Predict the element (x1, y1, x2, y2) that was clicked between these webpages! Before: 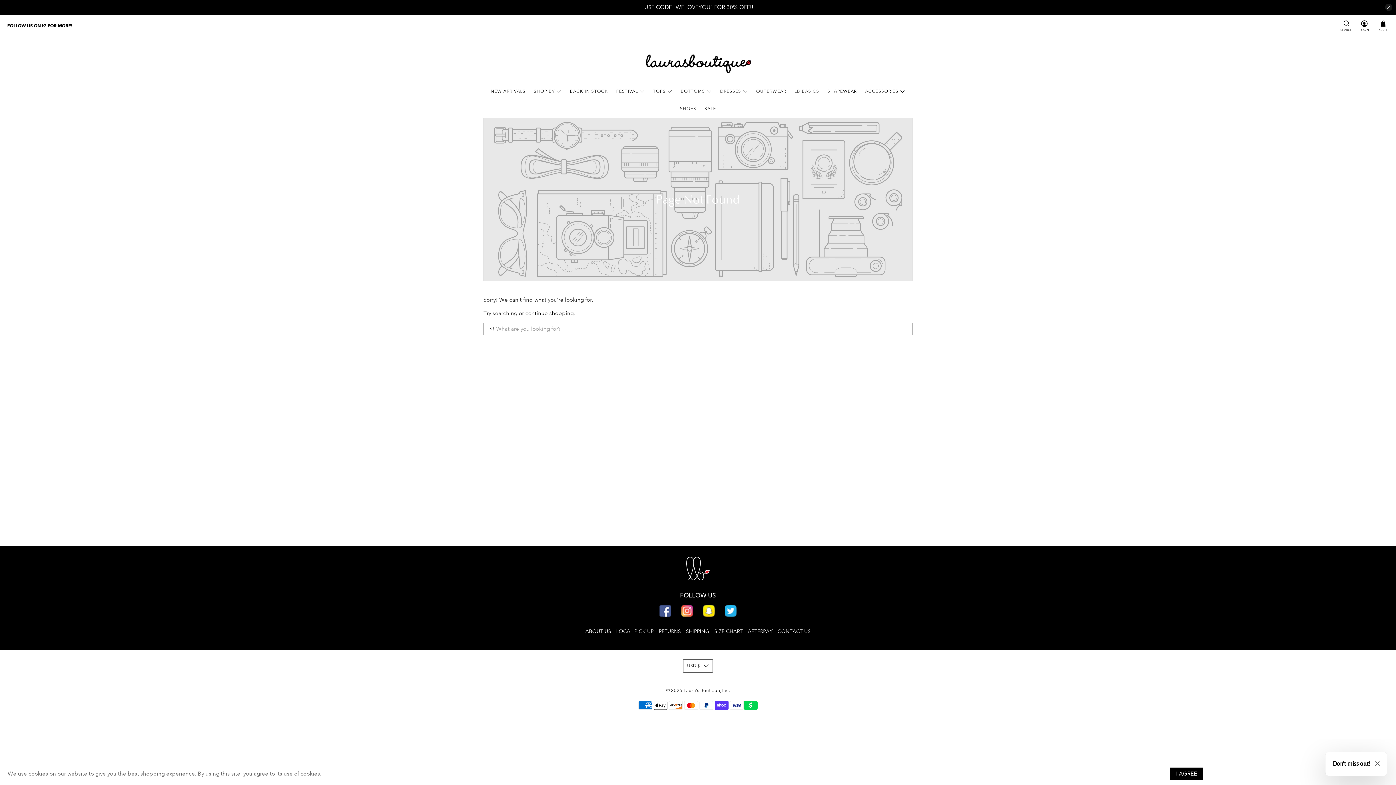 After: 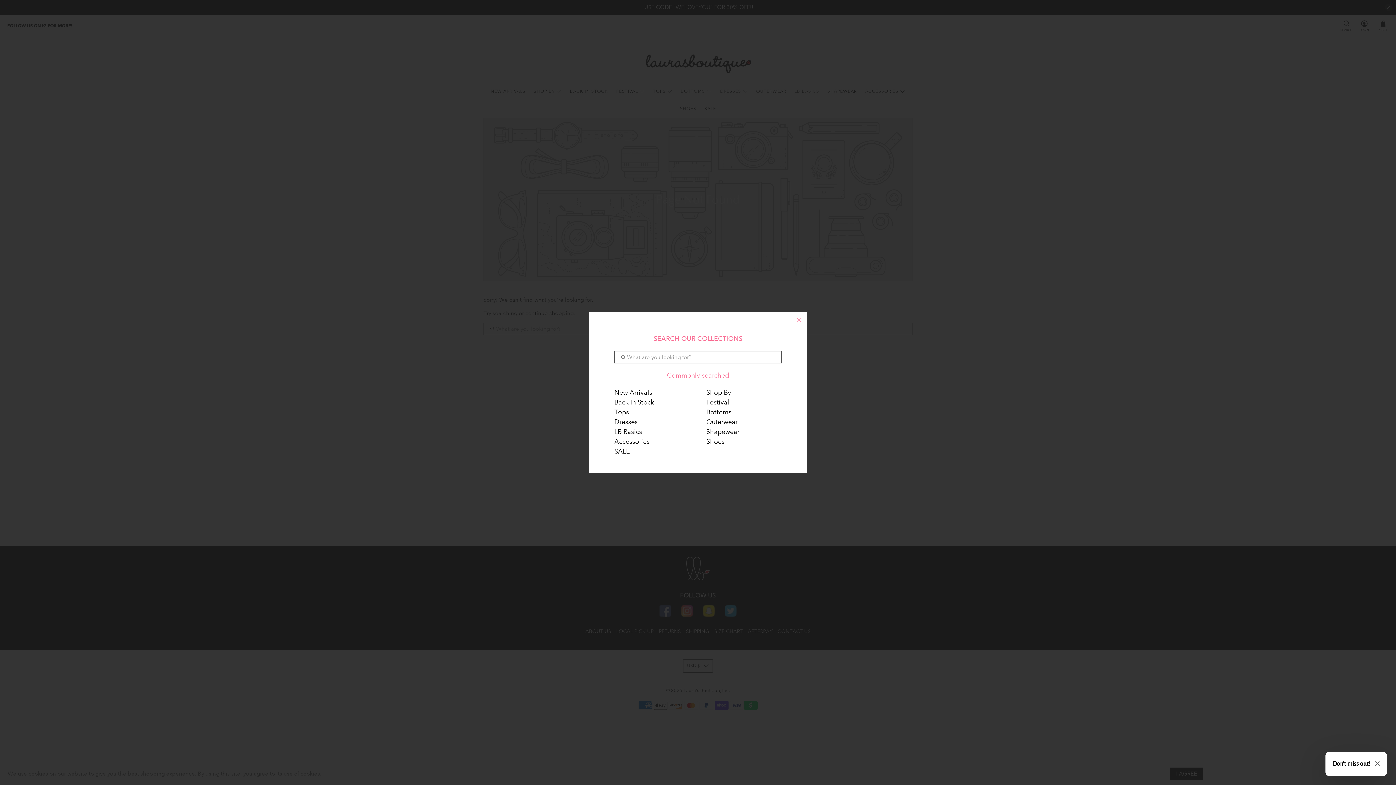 Action: bbox: (1337, 14, 1356, 37) label: SEARCH